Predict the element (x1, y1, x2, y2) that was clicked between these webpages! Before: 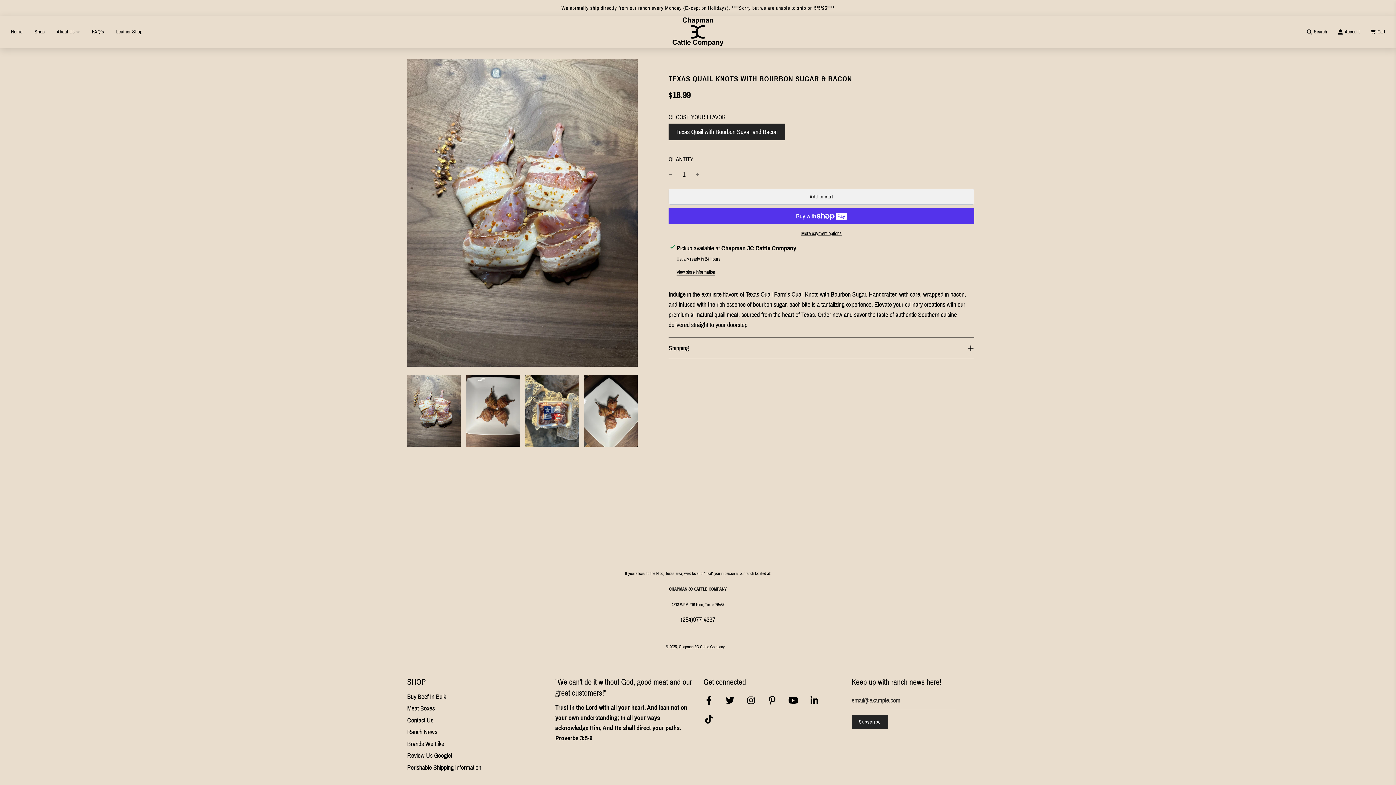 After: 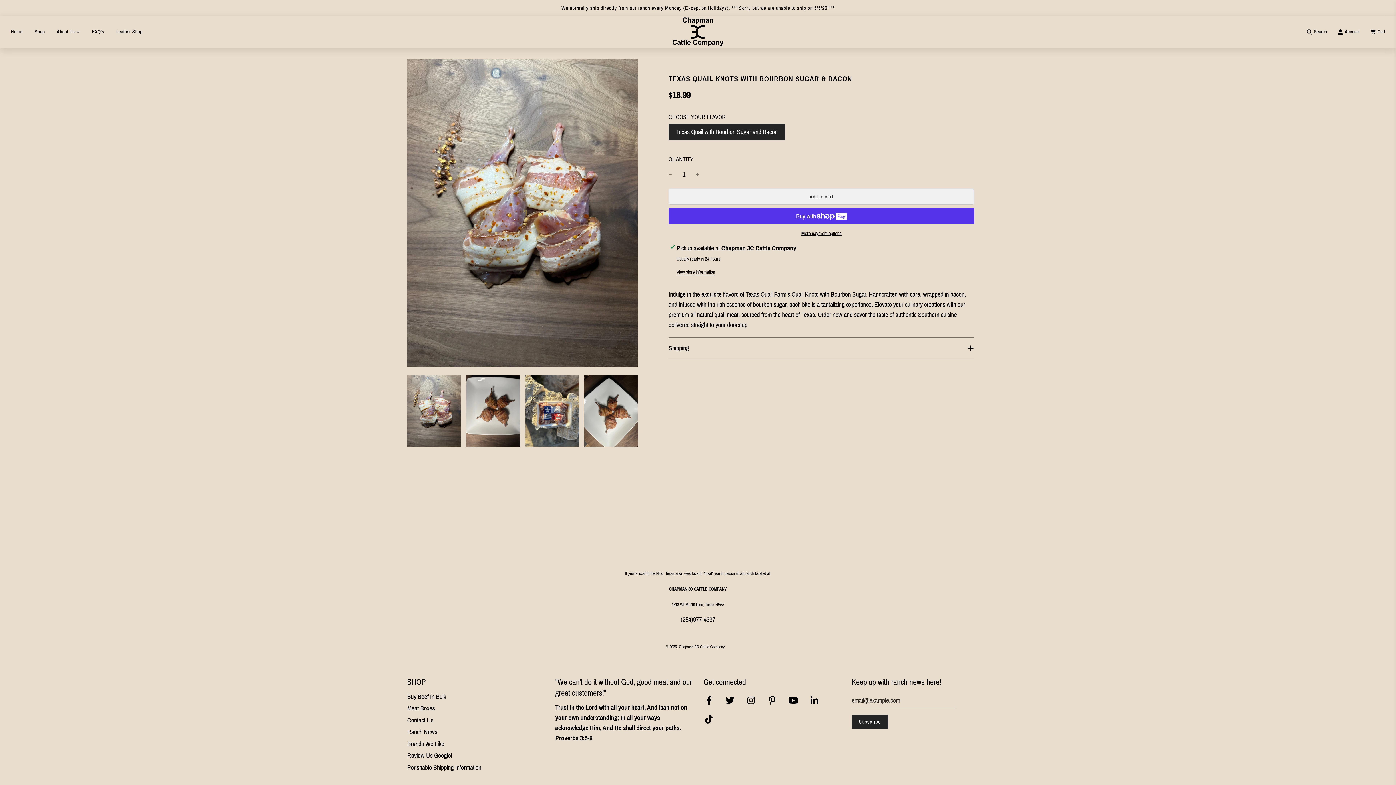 Action: label: Follow us on LinkedIn bbox: (804, 691, 824, 709)